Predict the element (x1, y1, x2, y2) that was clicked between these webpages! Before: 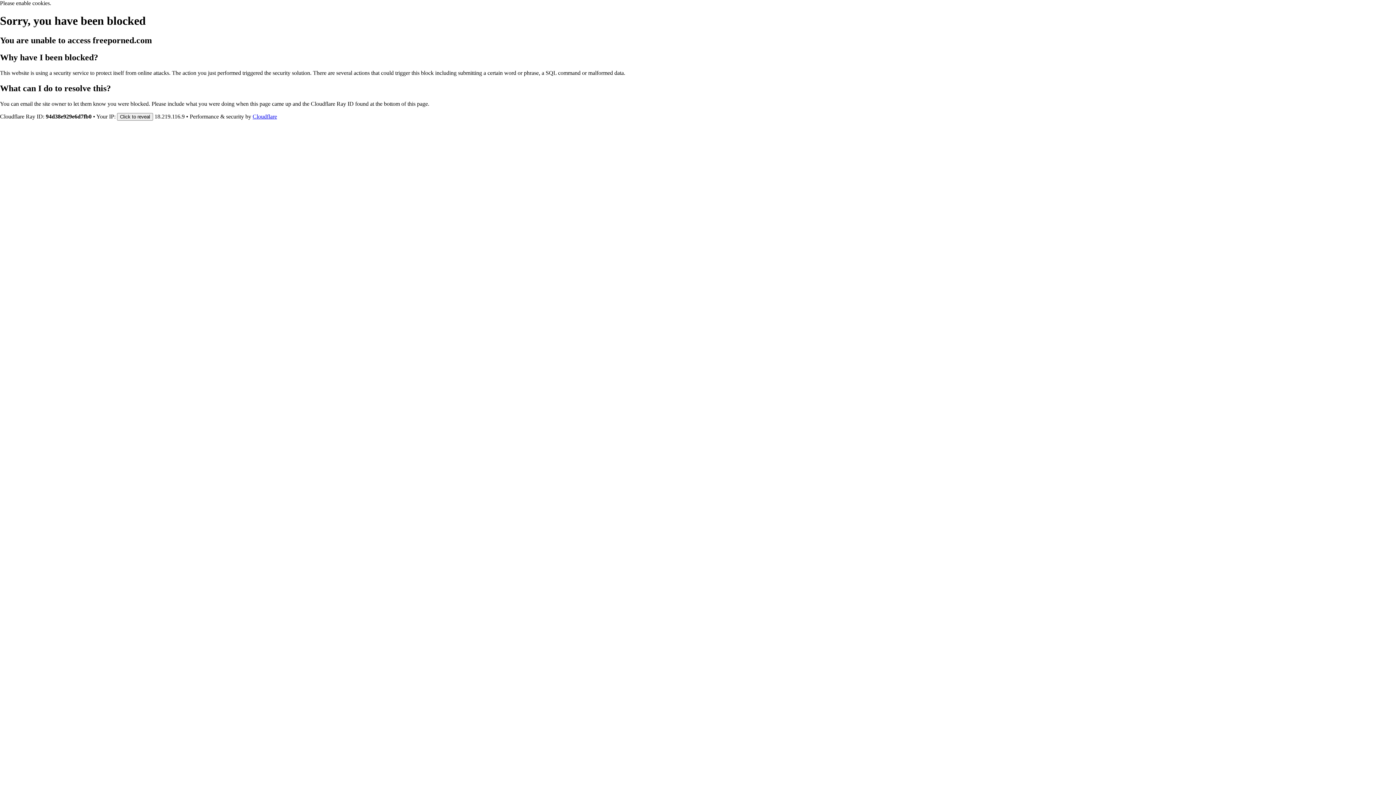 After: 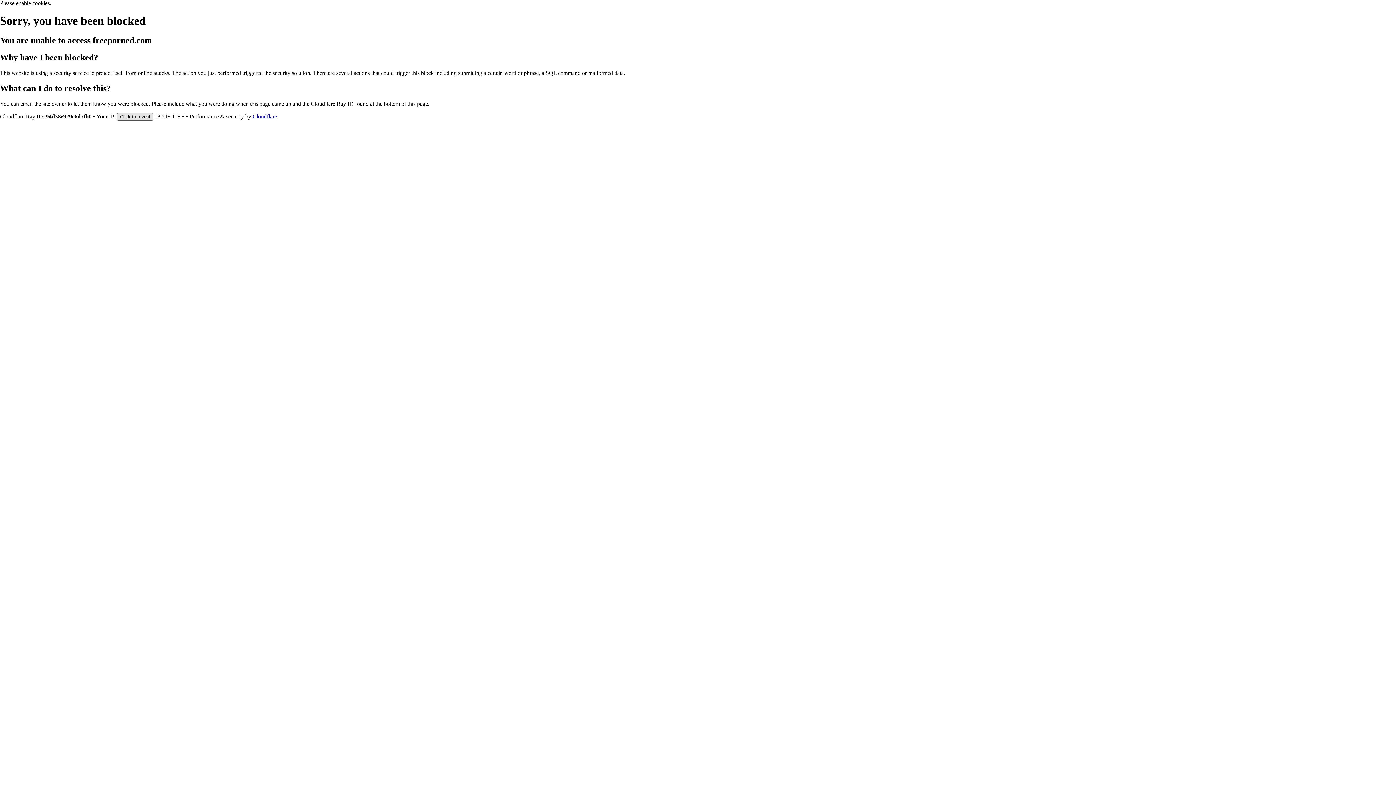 Action: label: Click to reveal bbox: (117, 112, 153, 120)